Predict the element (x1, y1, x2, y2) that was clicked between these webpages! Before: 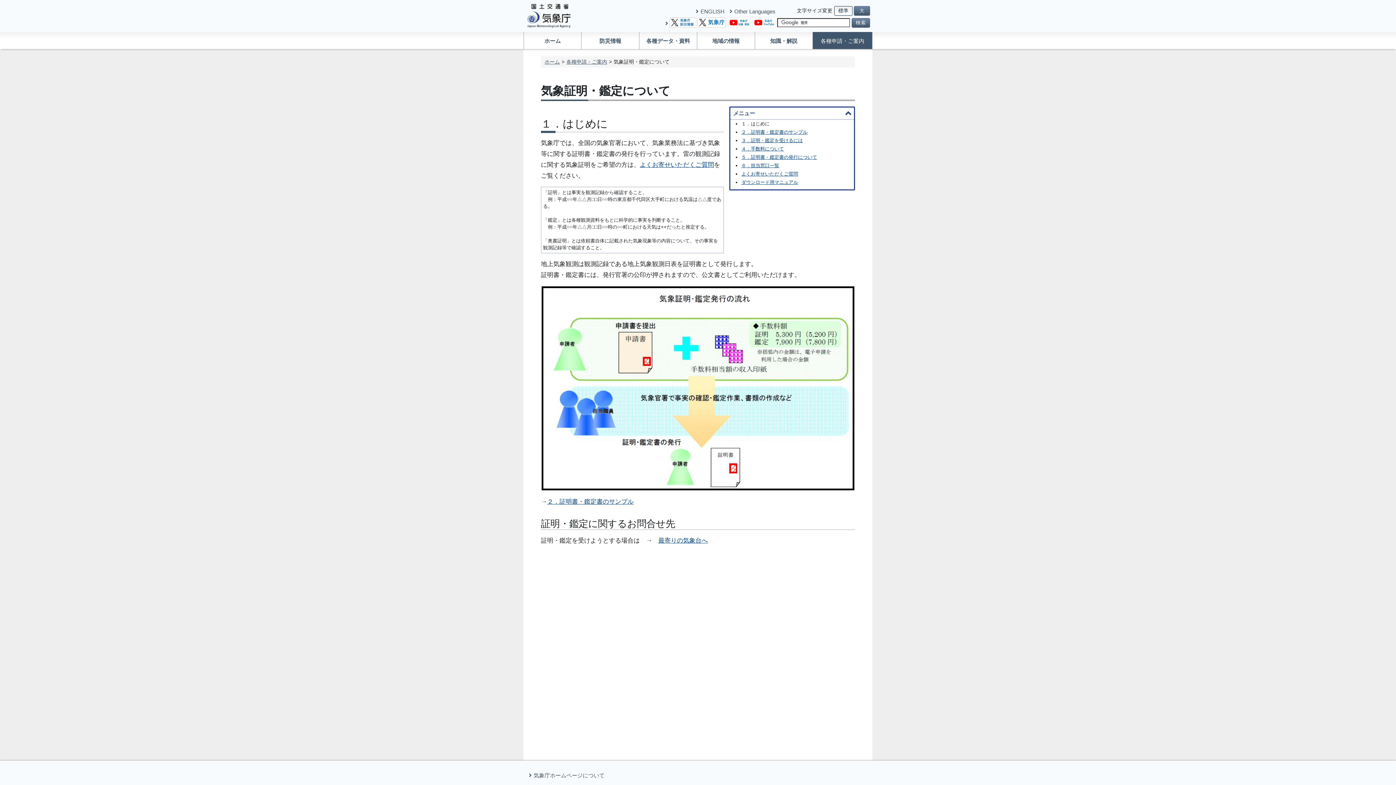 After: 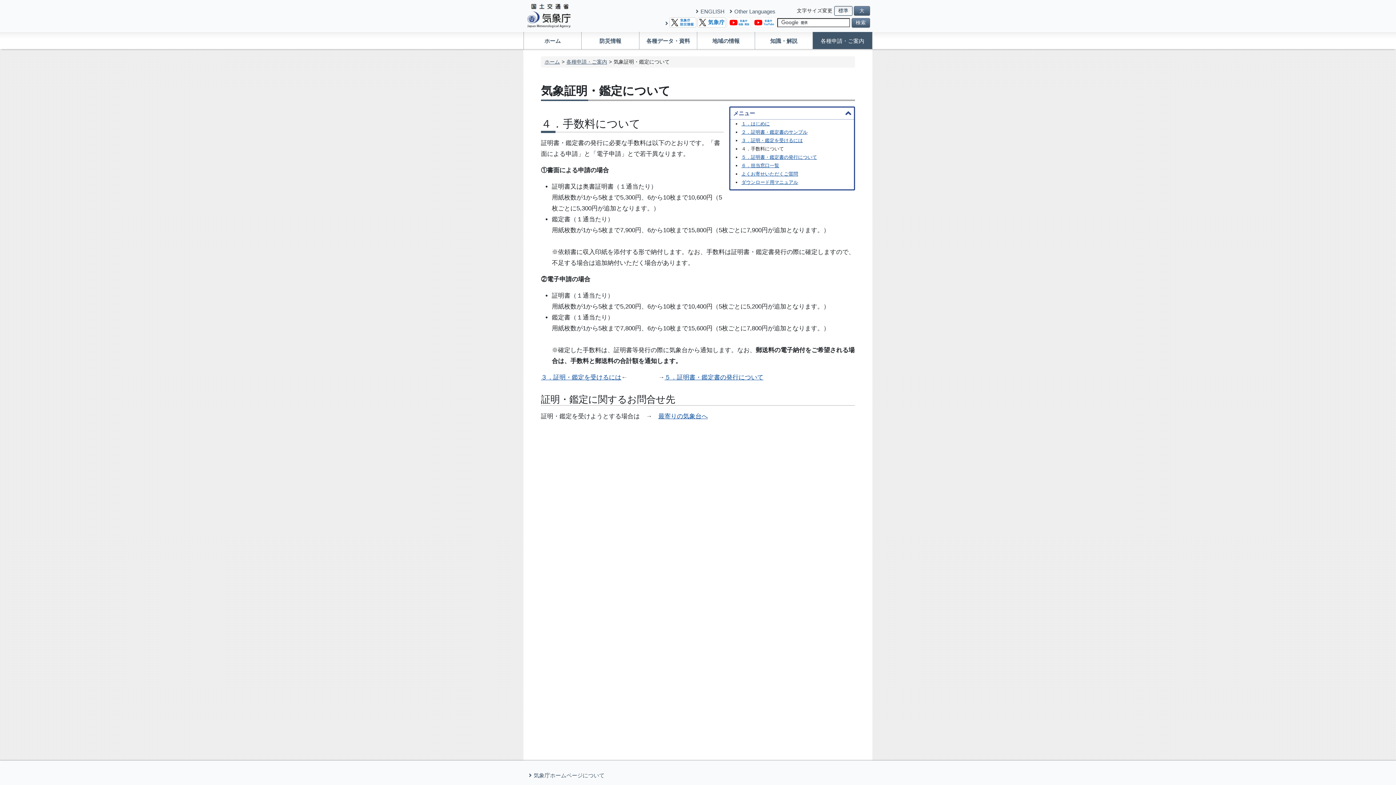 Action: label: ４．手数料について bbox: (741, 146, 784, 151)